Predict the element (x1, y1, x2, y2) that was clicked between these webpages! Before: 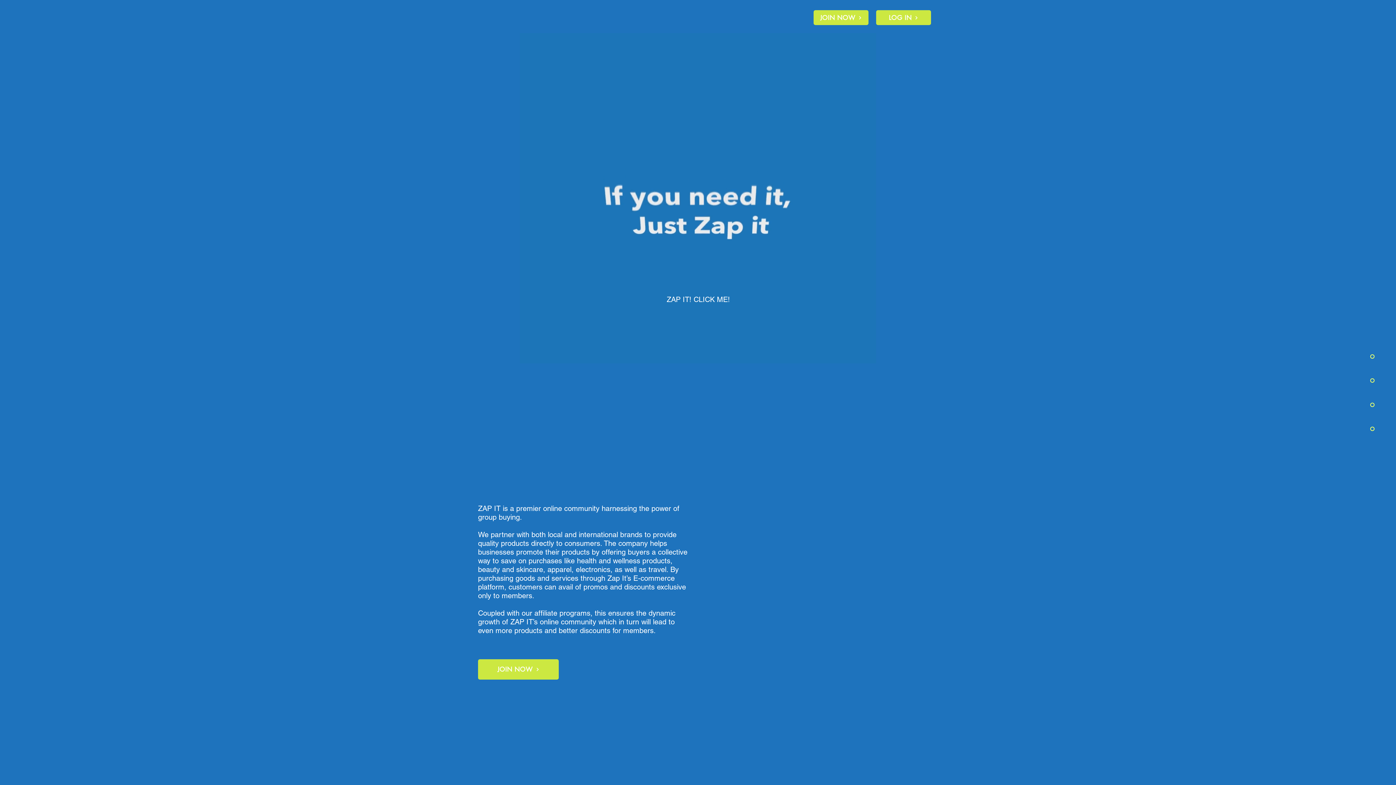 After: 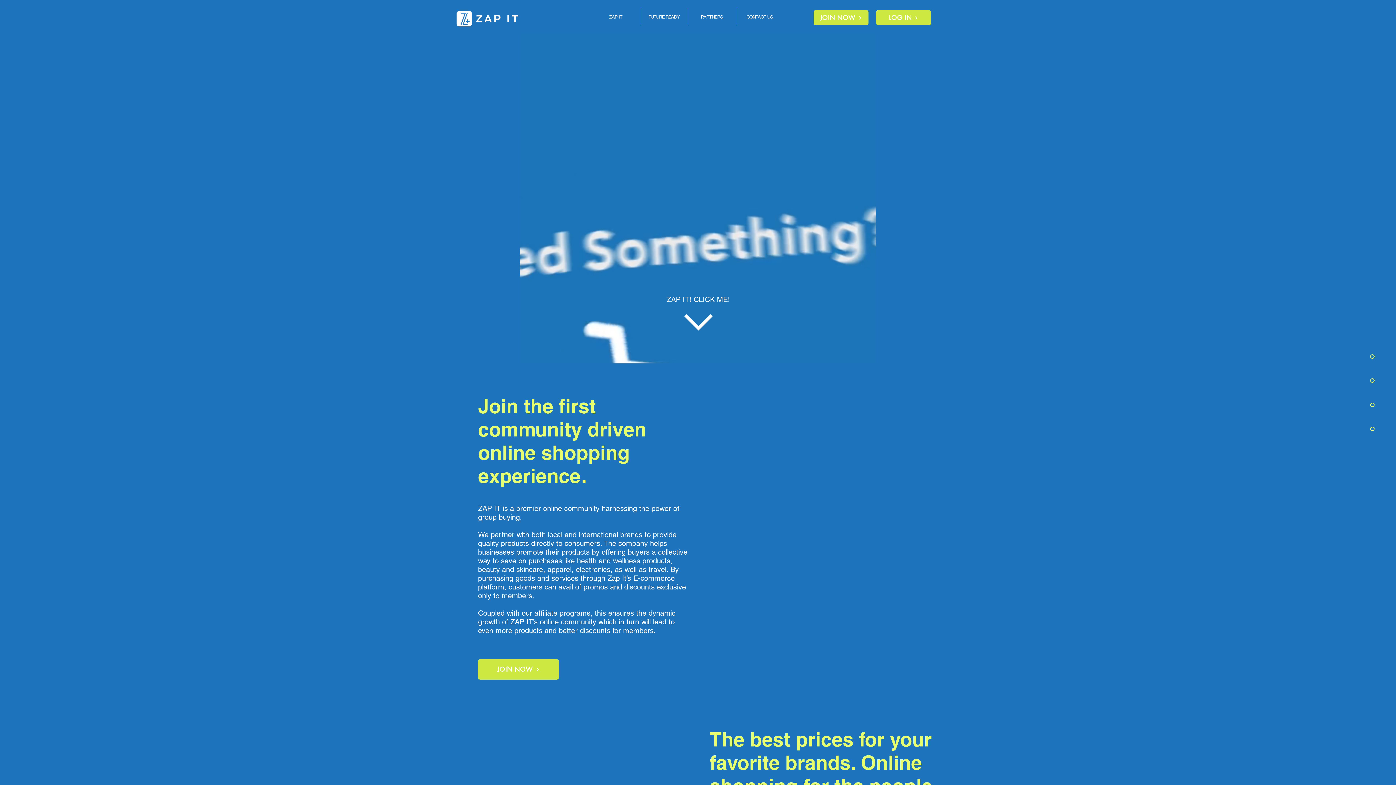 Action: bbox: (1366, 378, 1374, 383)